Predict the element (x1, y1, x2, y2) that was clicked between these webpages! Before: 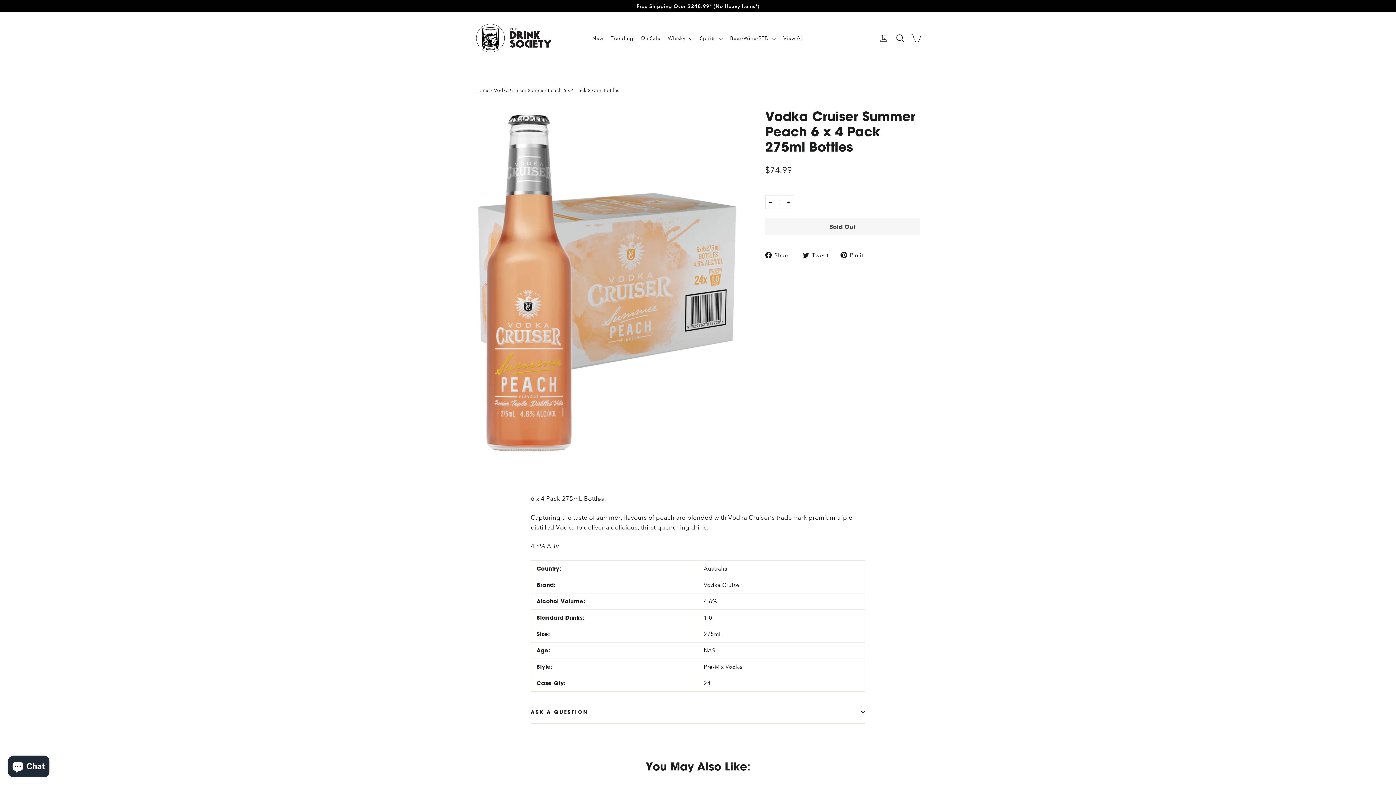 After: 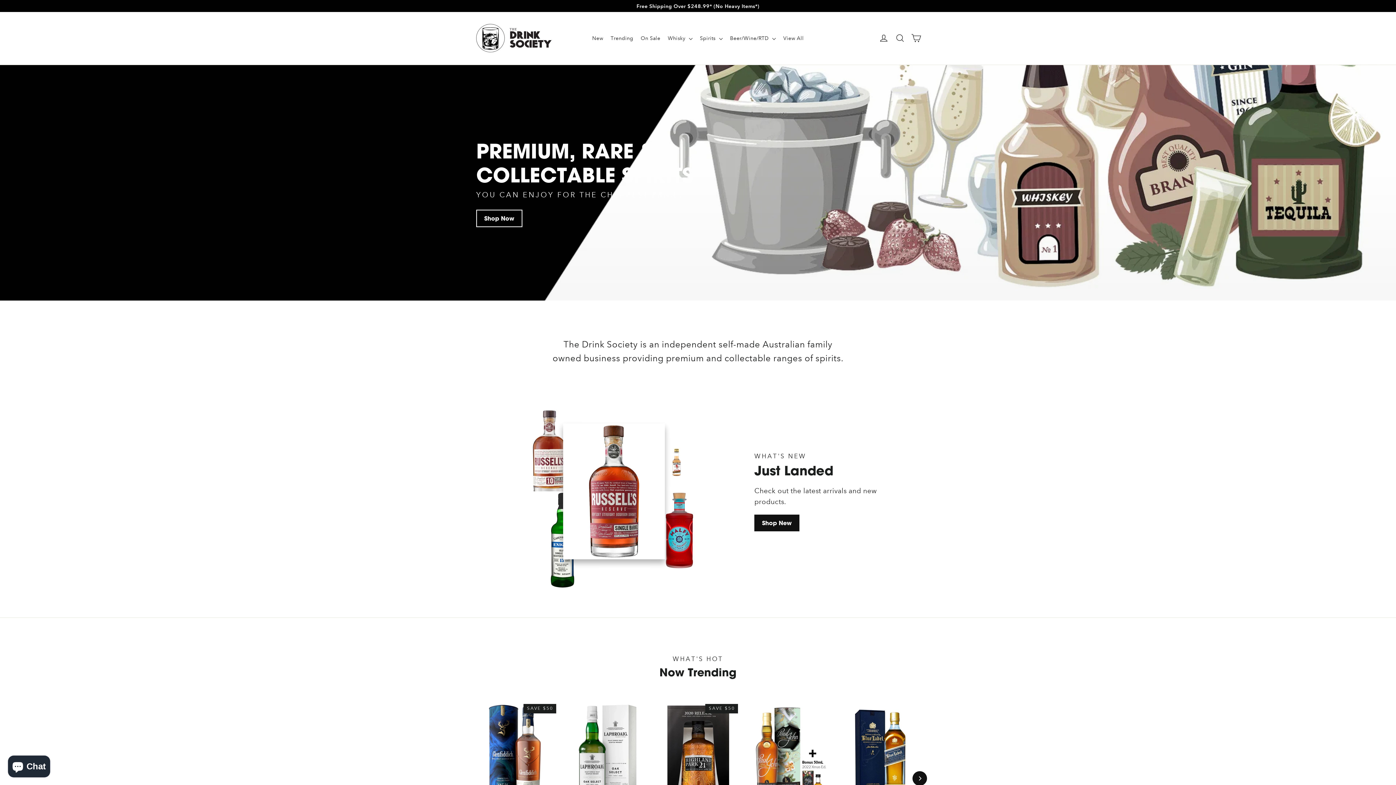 Action: bbox: (476, 24, 551, 52)